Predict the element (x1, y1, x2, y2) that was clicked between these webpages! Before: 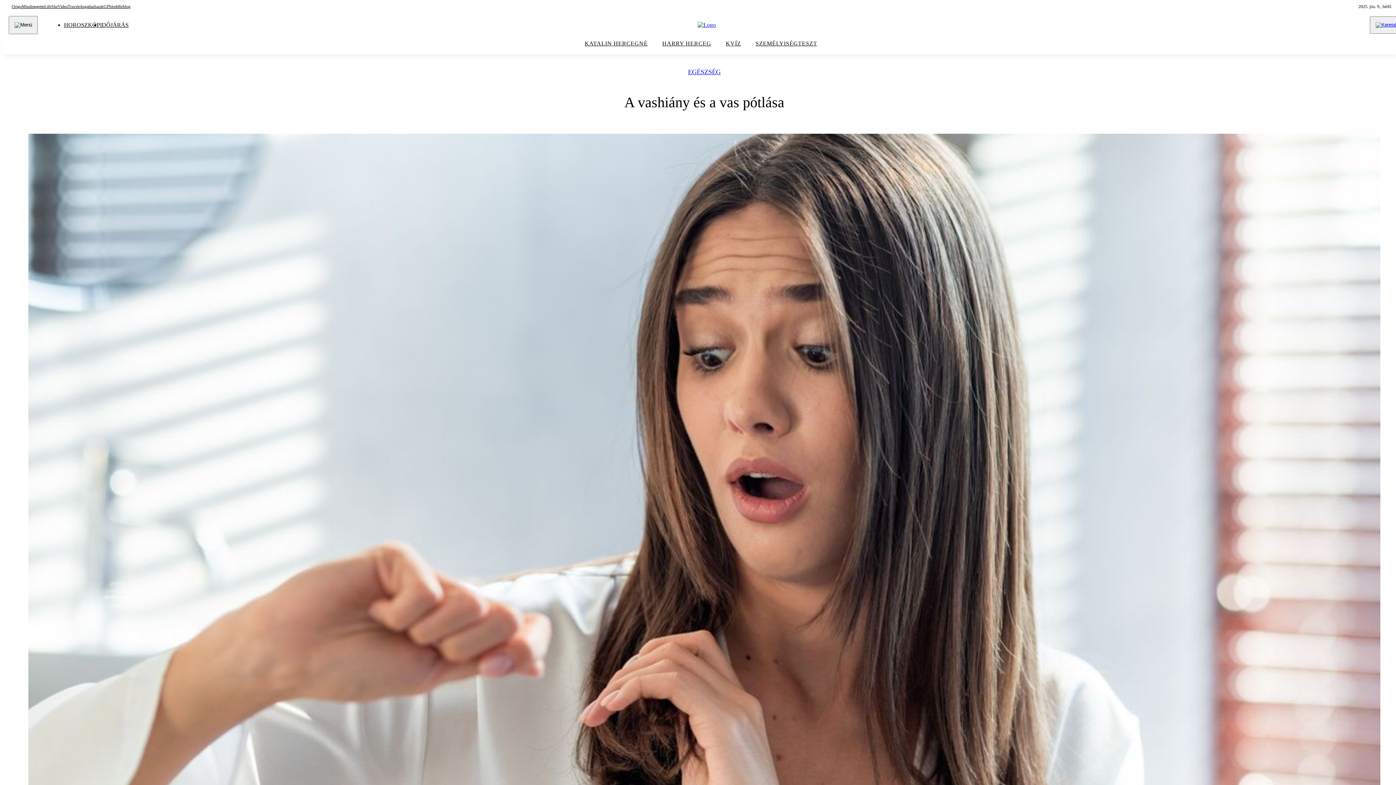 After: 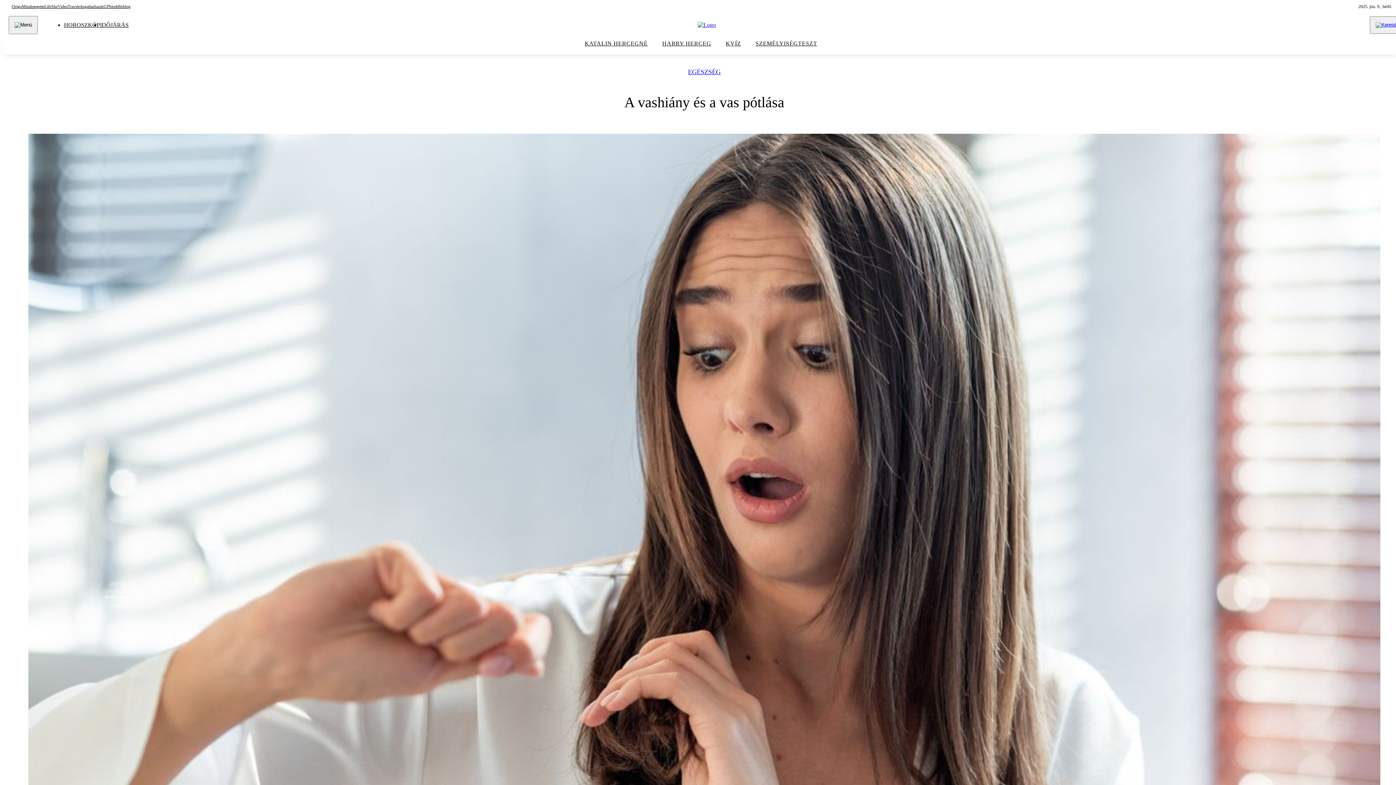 Action: label: Life bbox: (44, 2, 51, 10)